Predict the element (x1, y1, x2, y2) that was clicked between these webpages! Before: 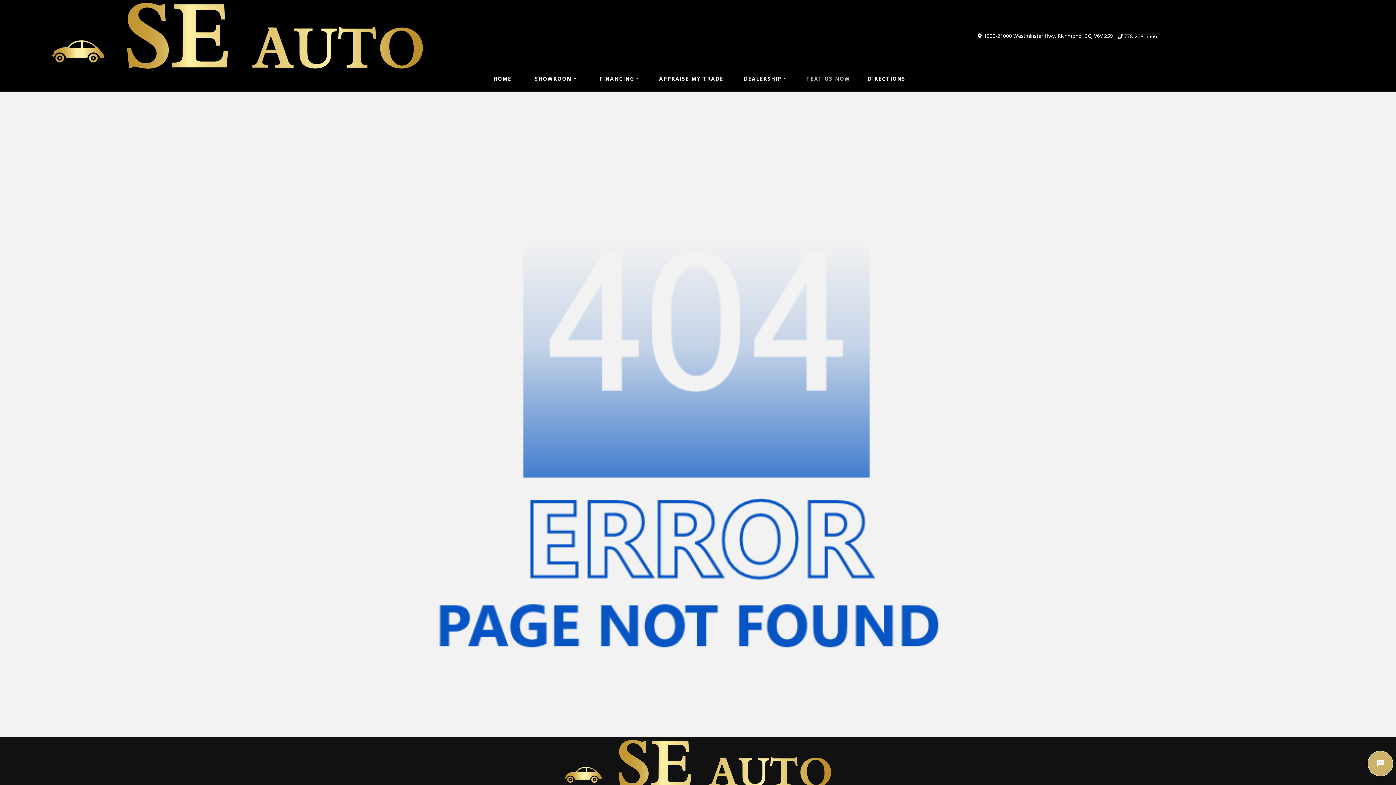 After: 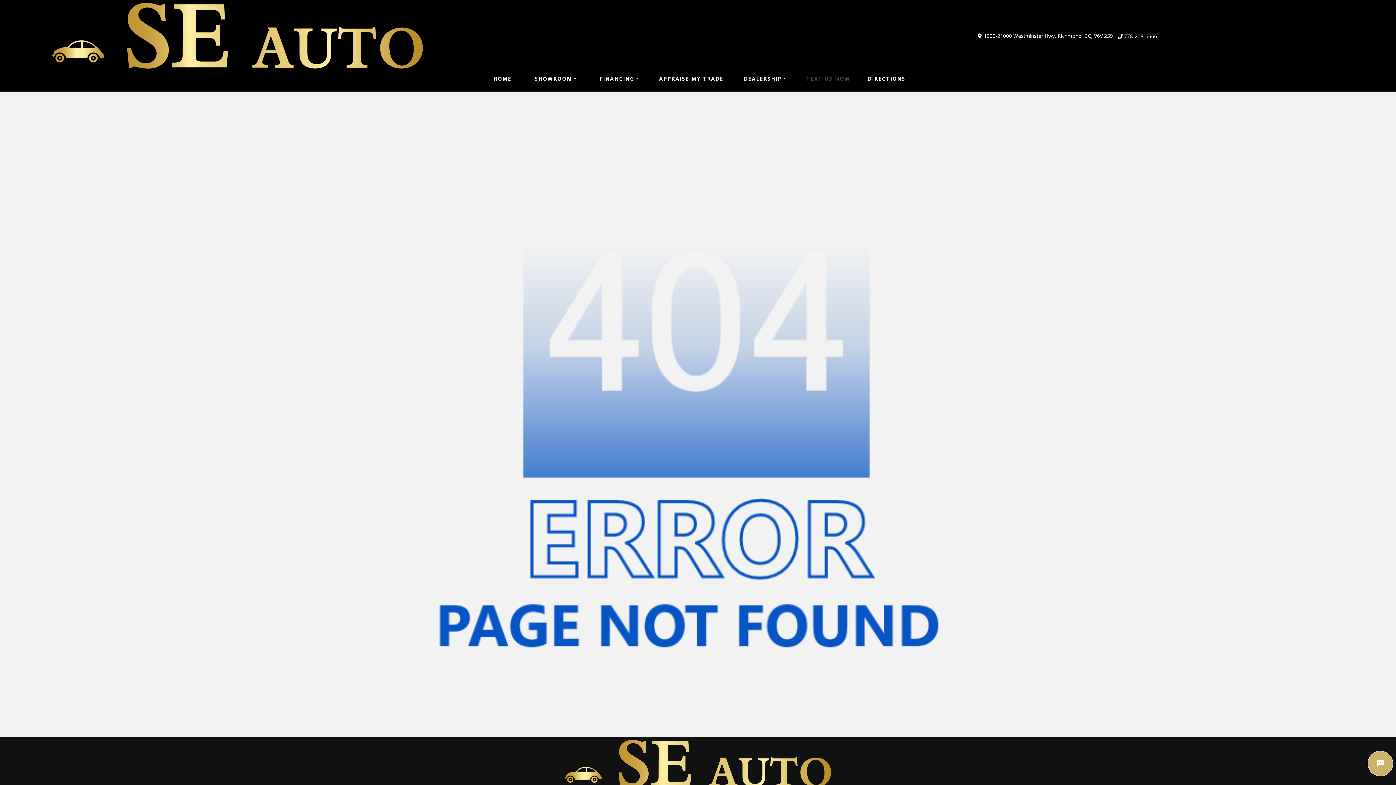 Action: label: 778-208-6666 bbox: (1117, 32, 1160, 39)